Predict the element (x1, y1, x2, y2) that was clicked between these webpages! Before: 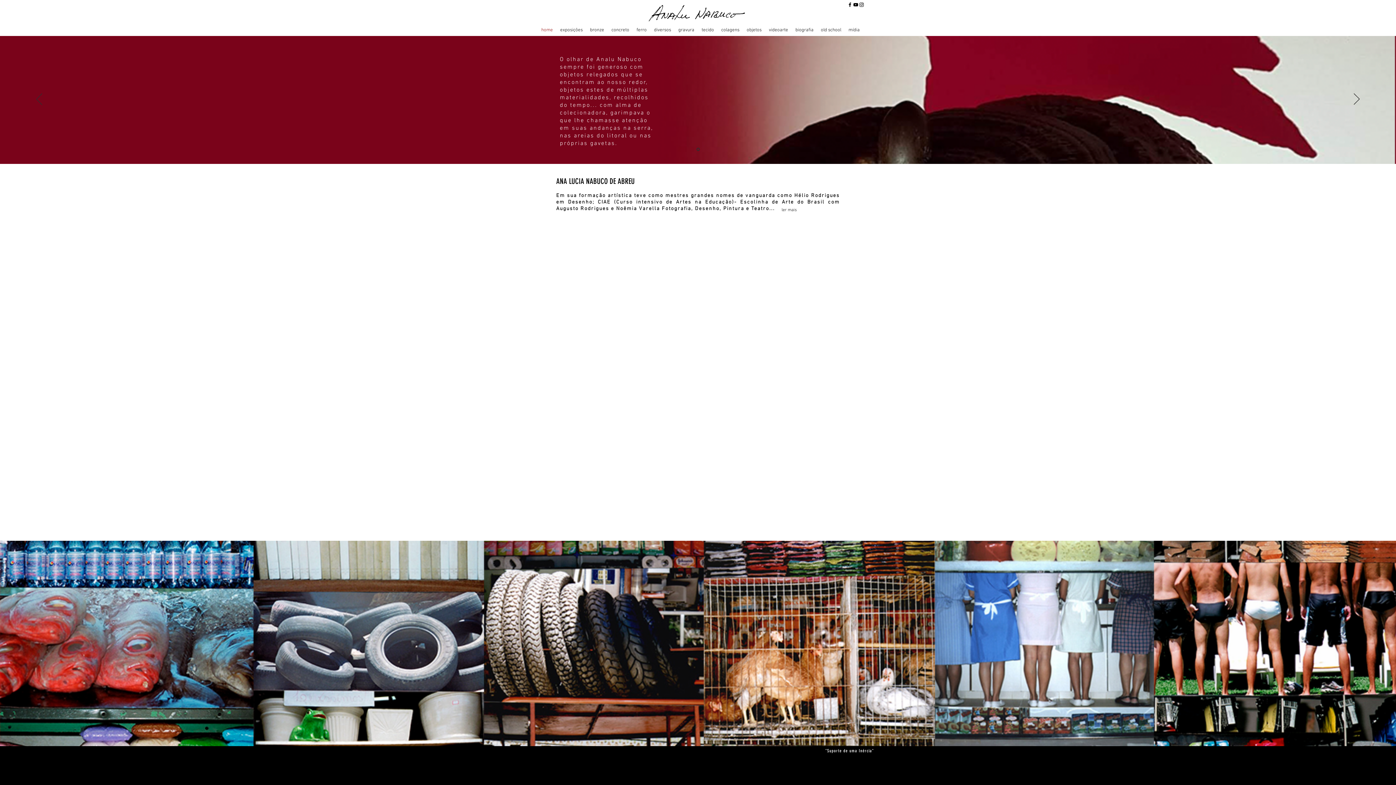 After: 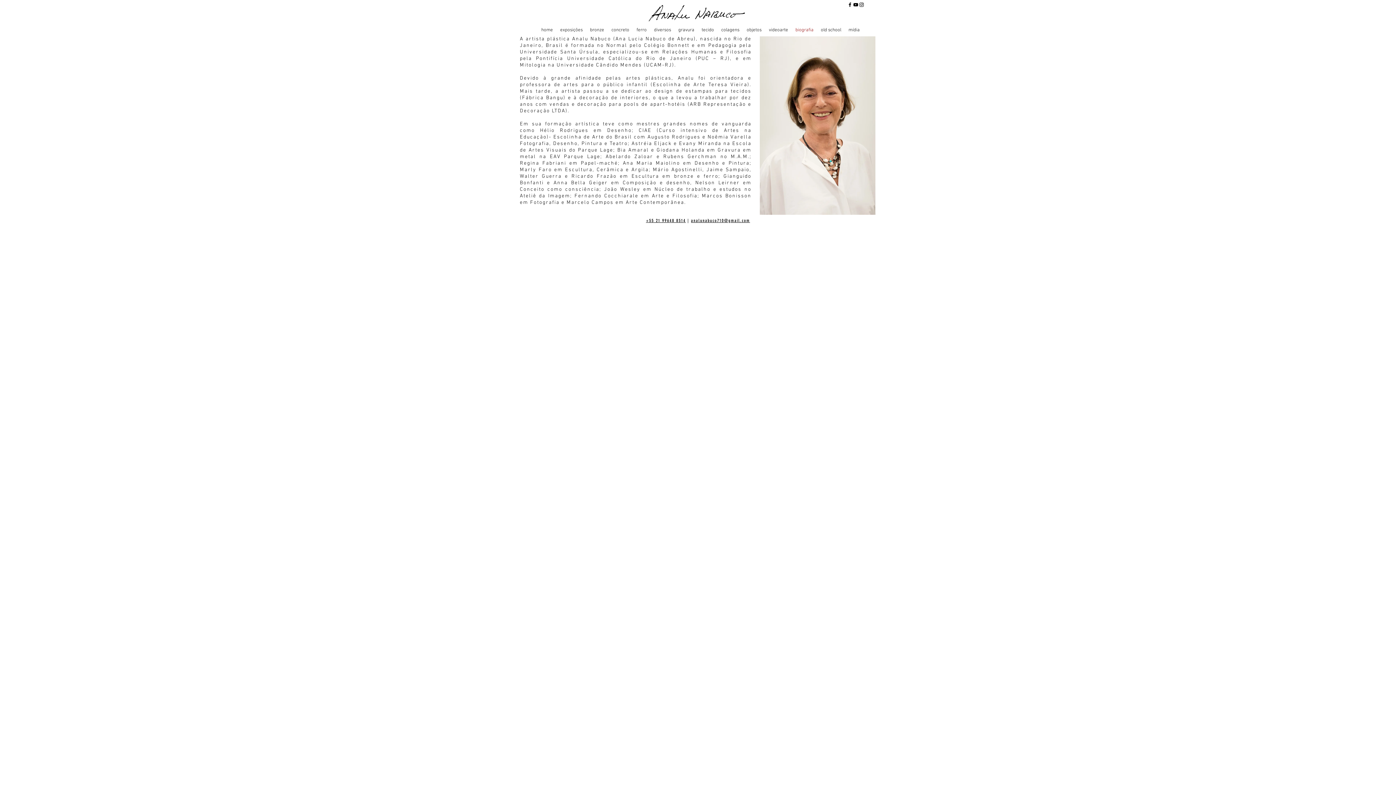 Action: bbox: (791, 24, 817, 35) label: biografia